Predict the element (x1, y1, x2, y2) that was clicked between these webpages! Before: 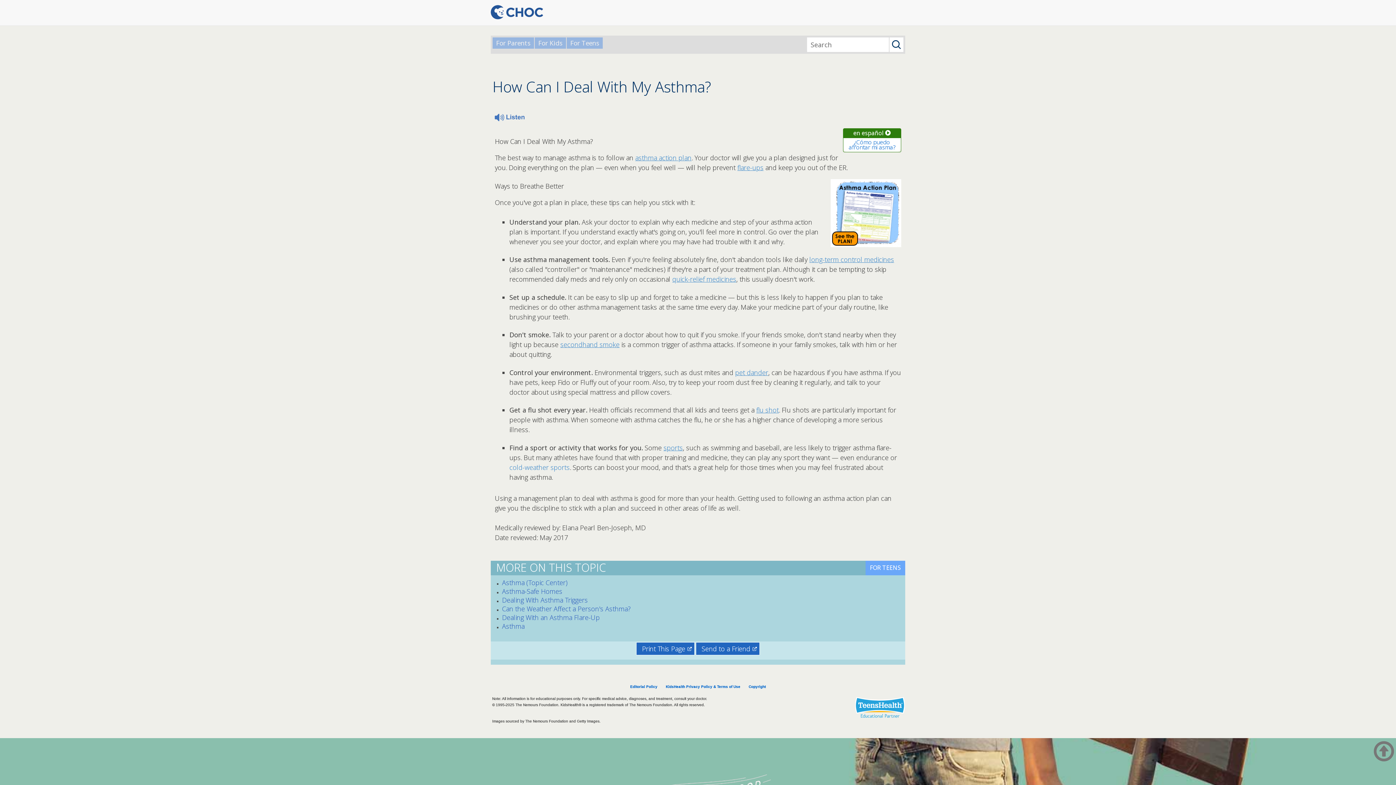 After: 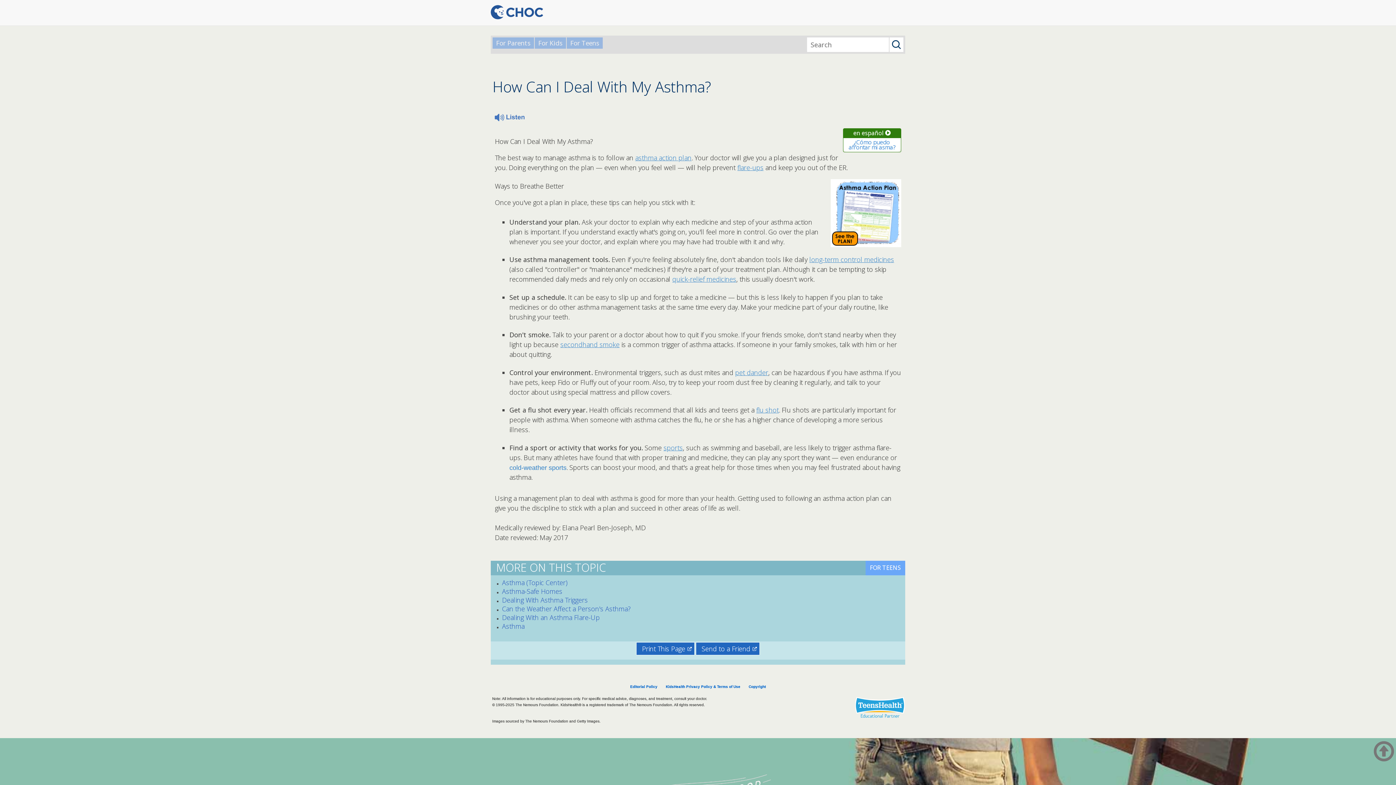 Action: label: cold-weather sports bbox: (509, 463, 569, 471)